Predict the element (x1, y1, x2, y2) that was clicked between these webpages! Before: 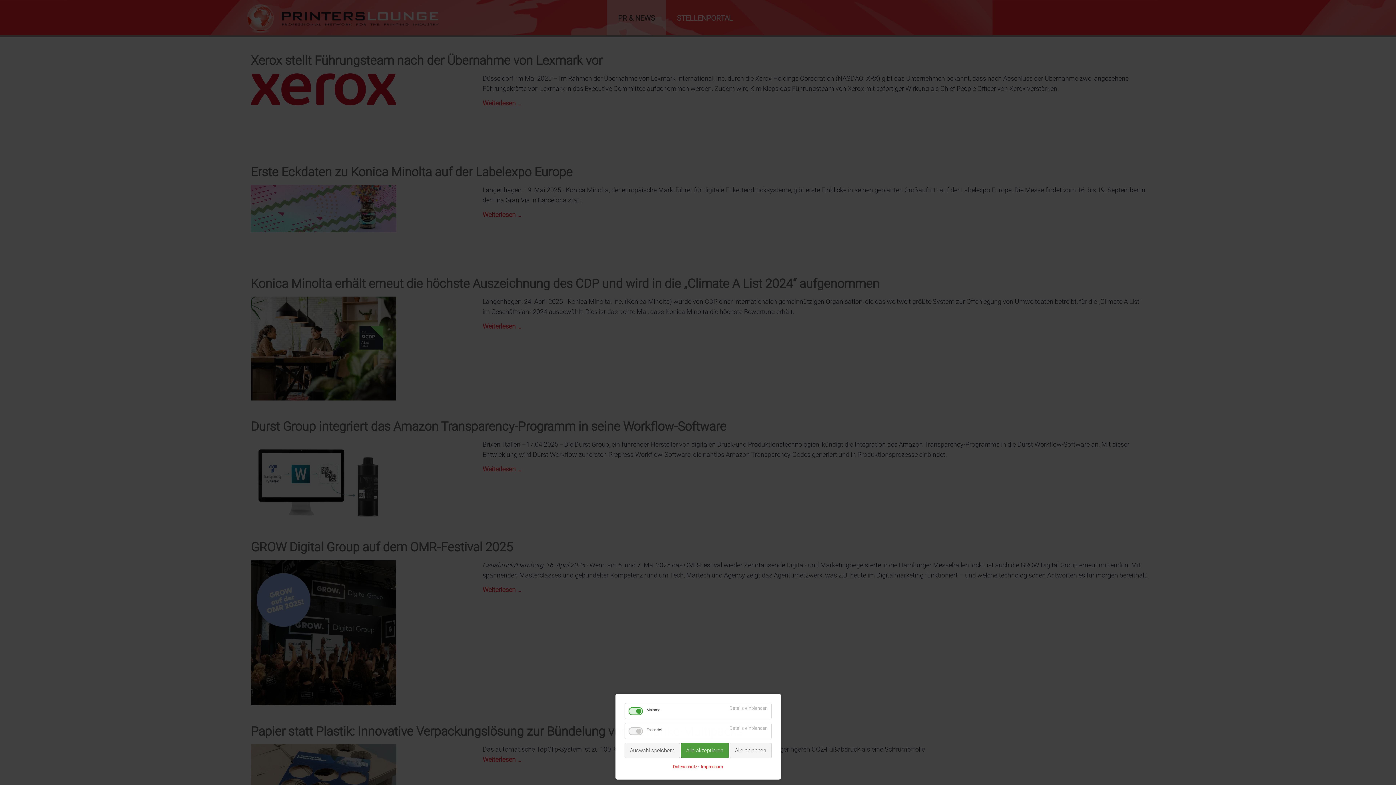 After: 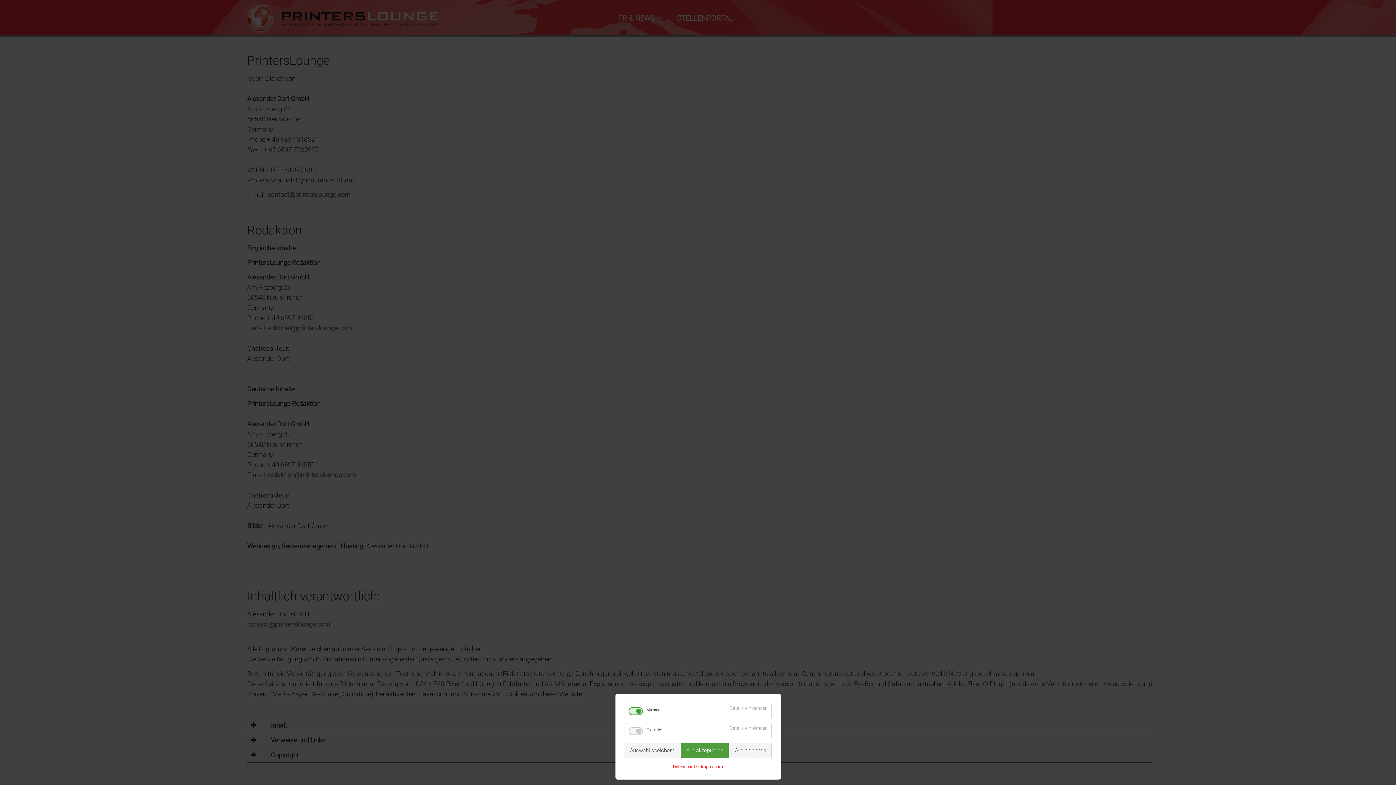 Action: label: Impressum bbox: (698, 764, 723, 770)